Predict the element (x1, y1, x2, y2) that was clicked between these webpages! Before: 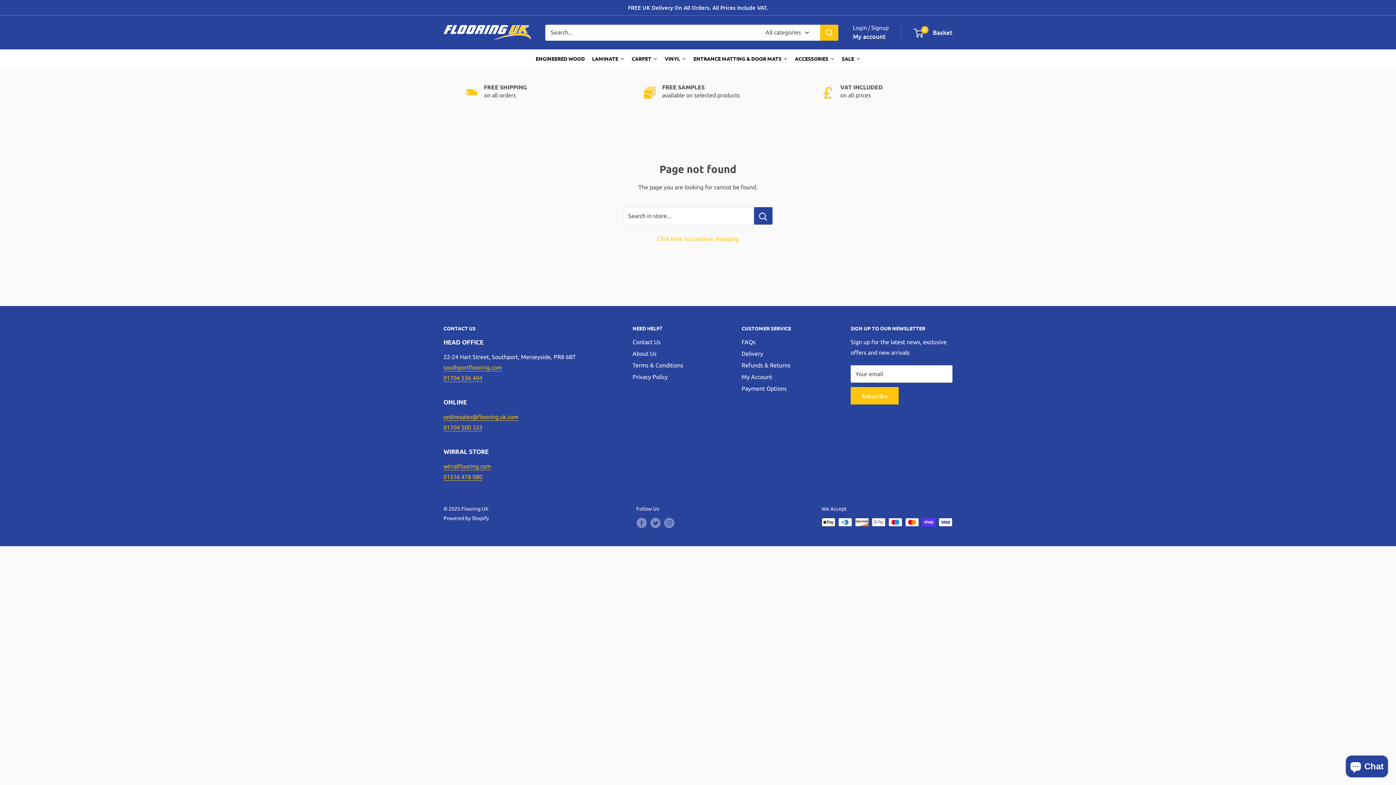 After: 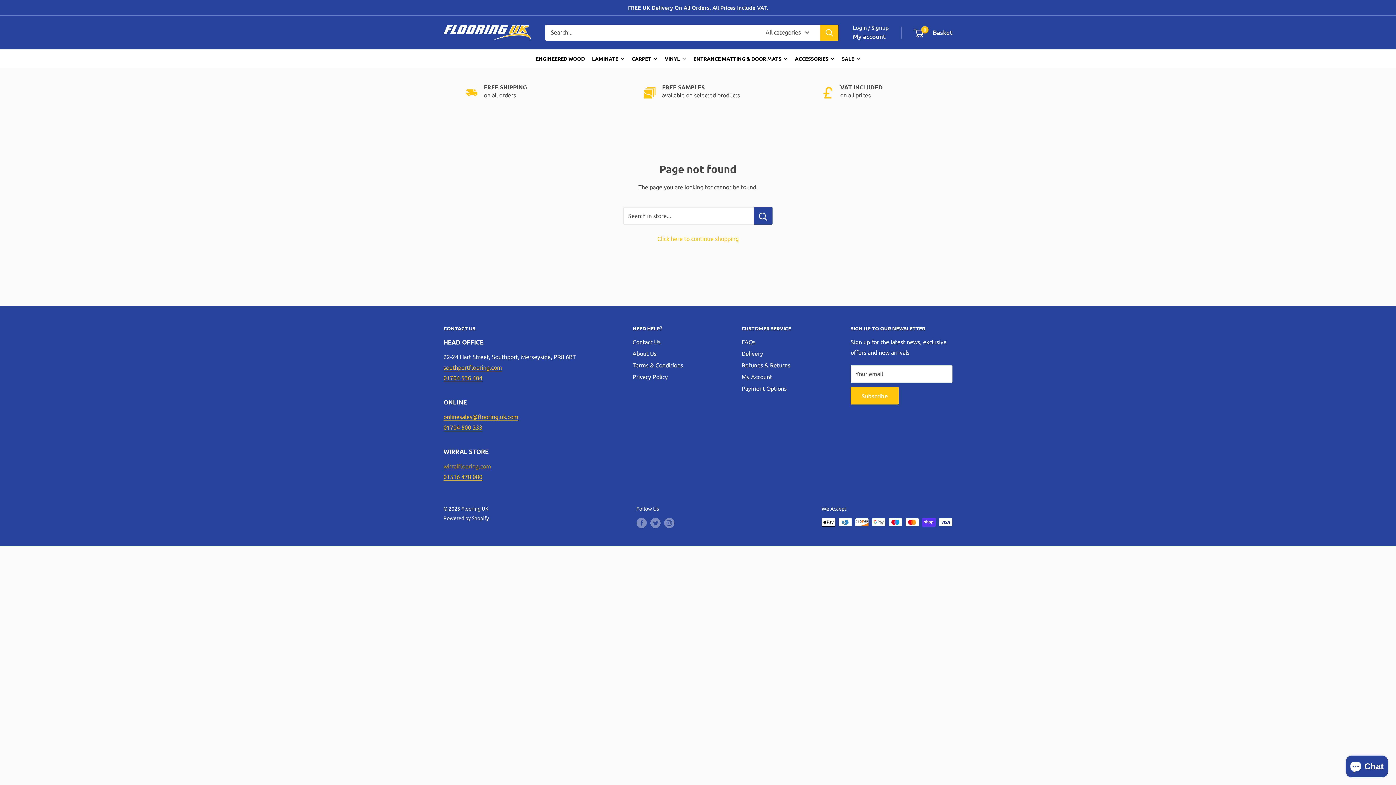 Action: bbox: (443, 463, 491, 469) label: wirralflooring.com
